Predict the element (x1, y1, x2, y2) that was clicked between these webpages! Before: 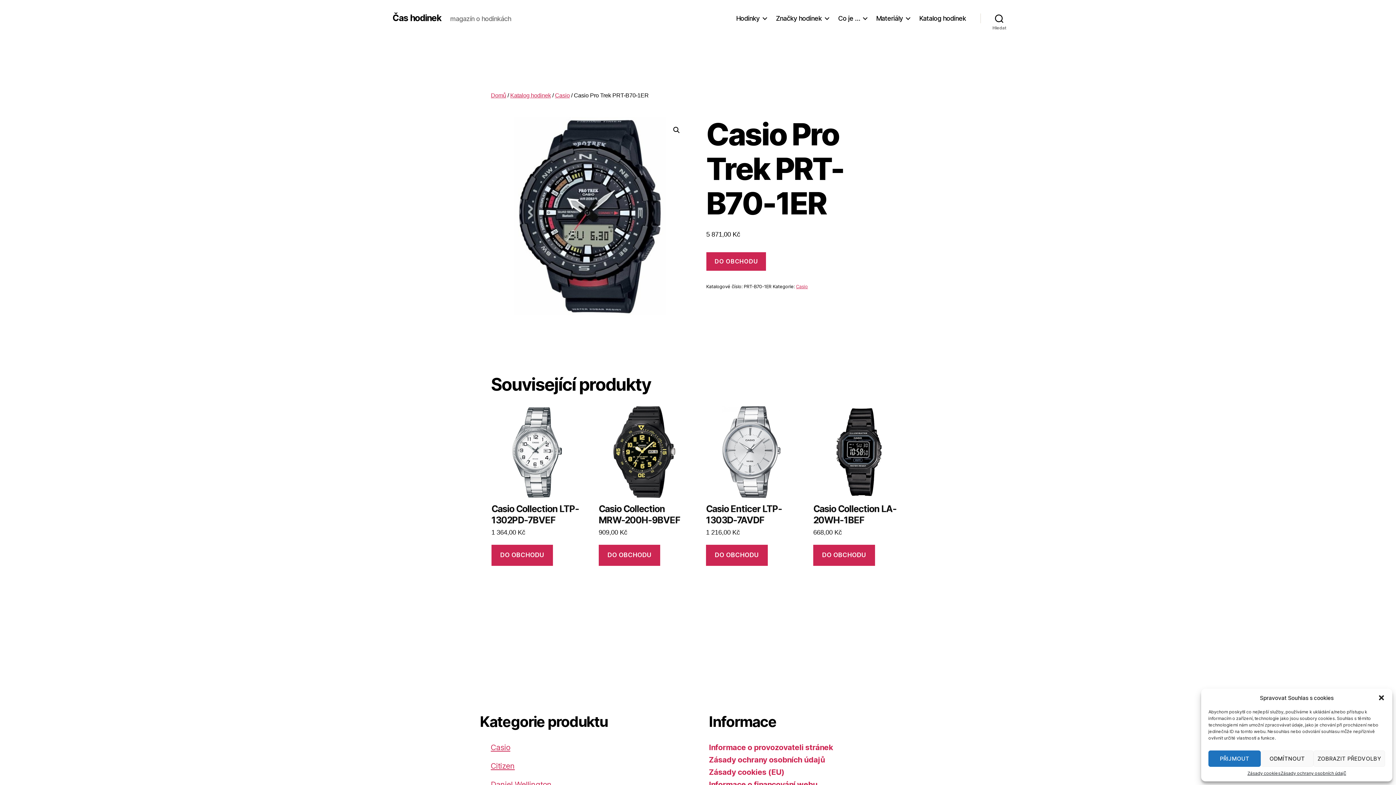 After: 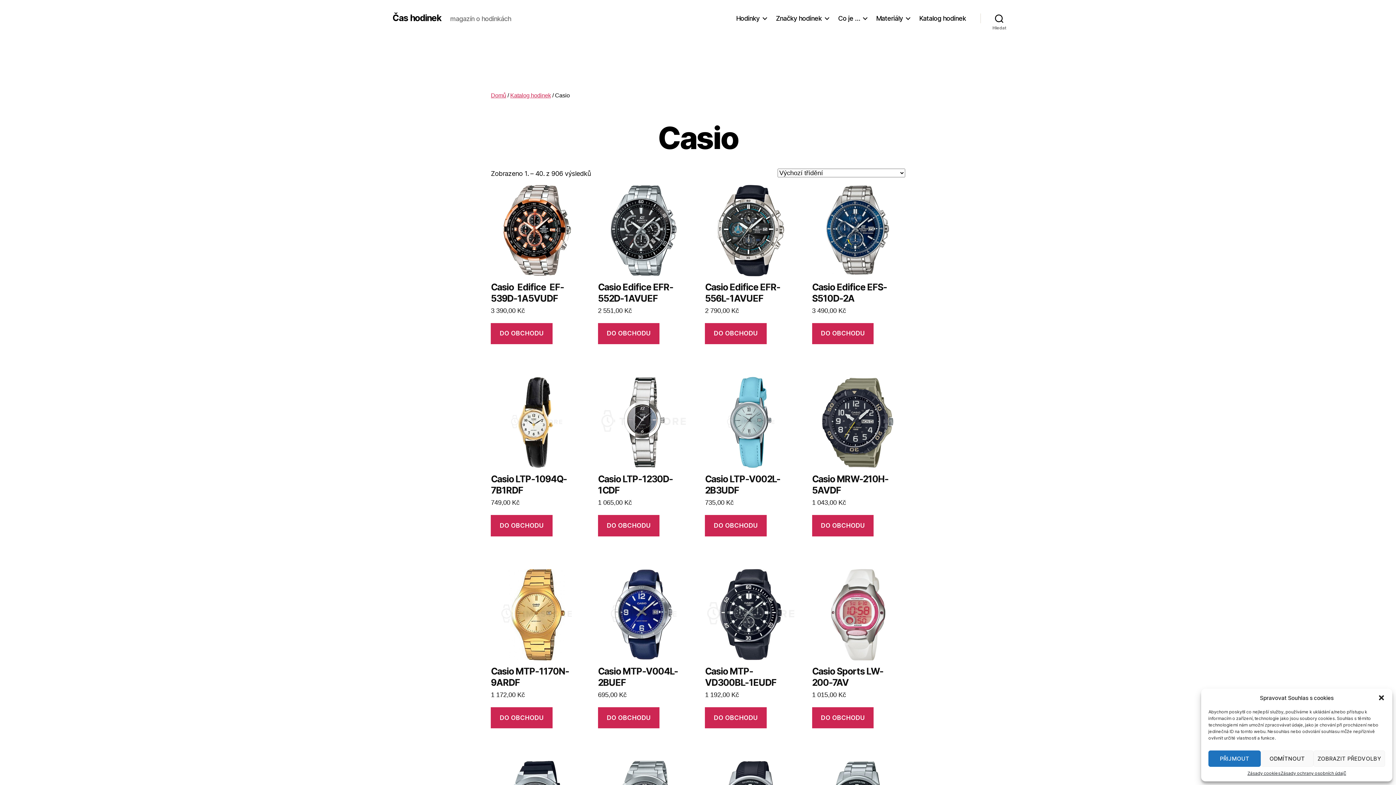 Action: bbox: (490, 743, 510, 752) label: Casio